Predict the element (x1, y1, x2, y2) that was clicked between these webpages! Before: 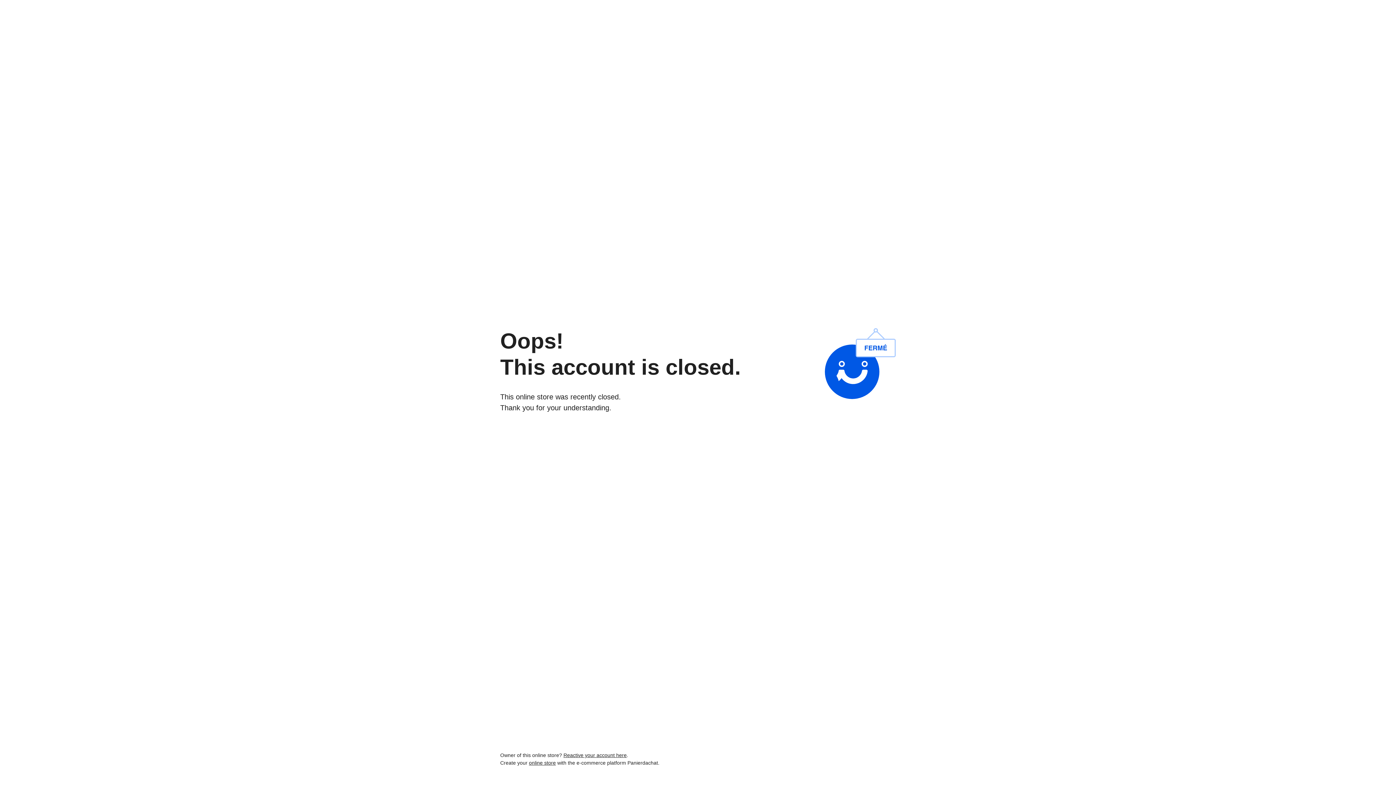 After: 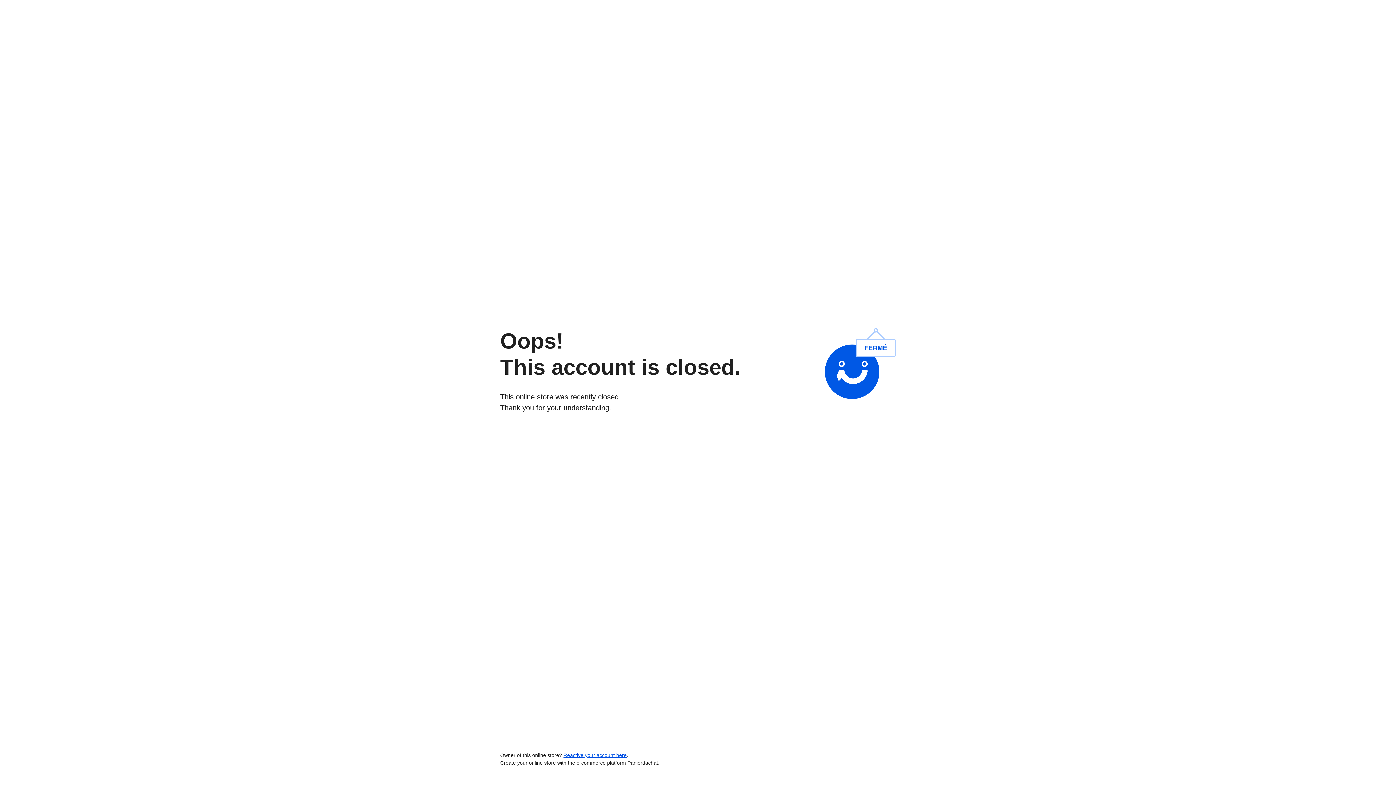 Action: bbox: (563, 752, 626, 758) label: Reactive your account here